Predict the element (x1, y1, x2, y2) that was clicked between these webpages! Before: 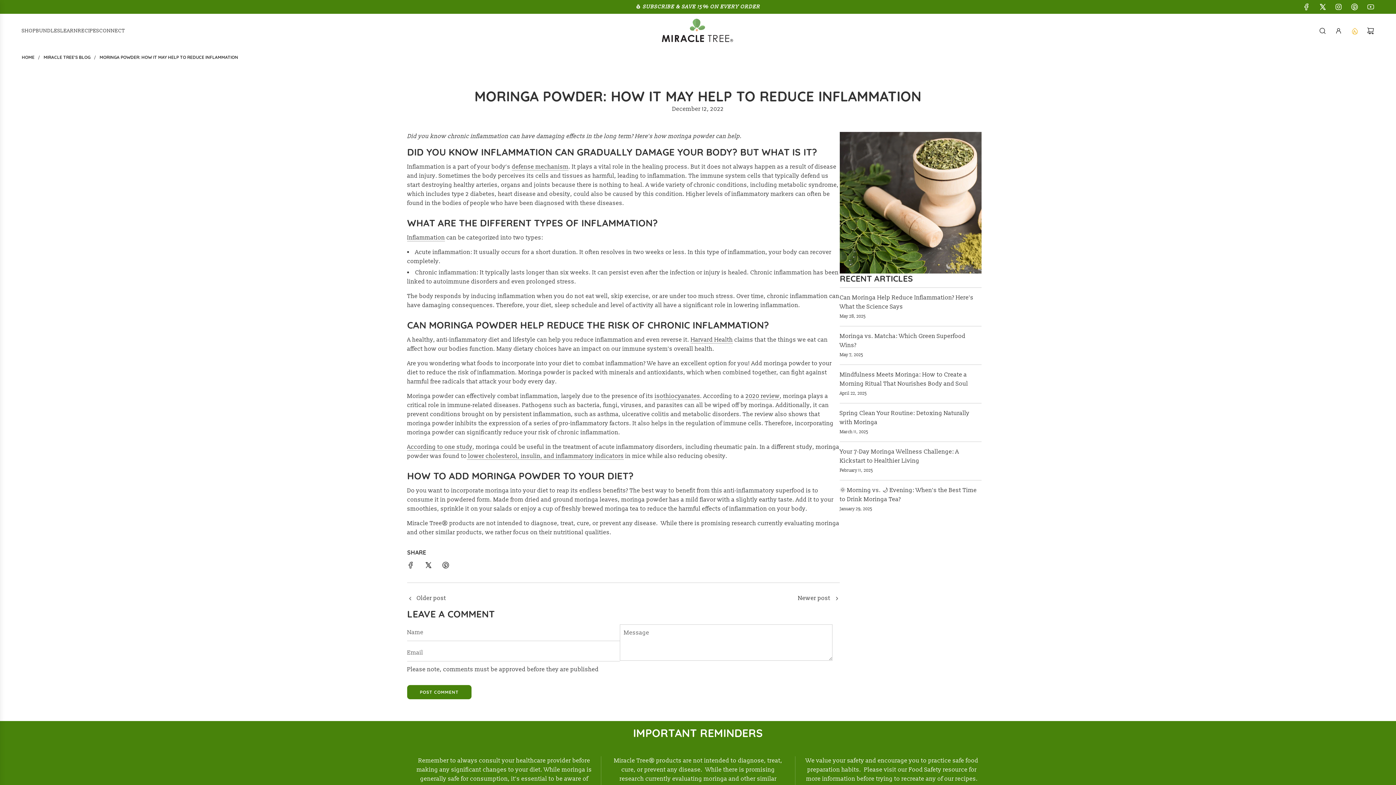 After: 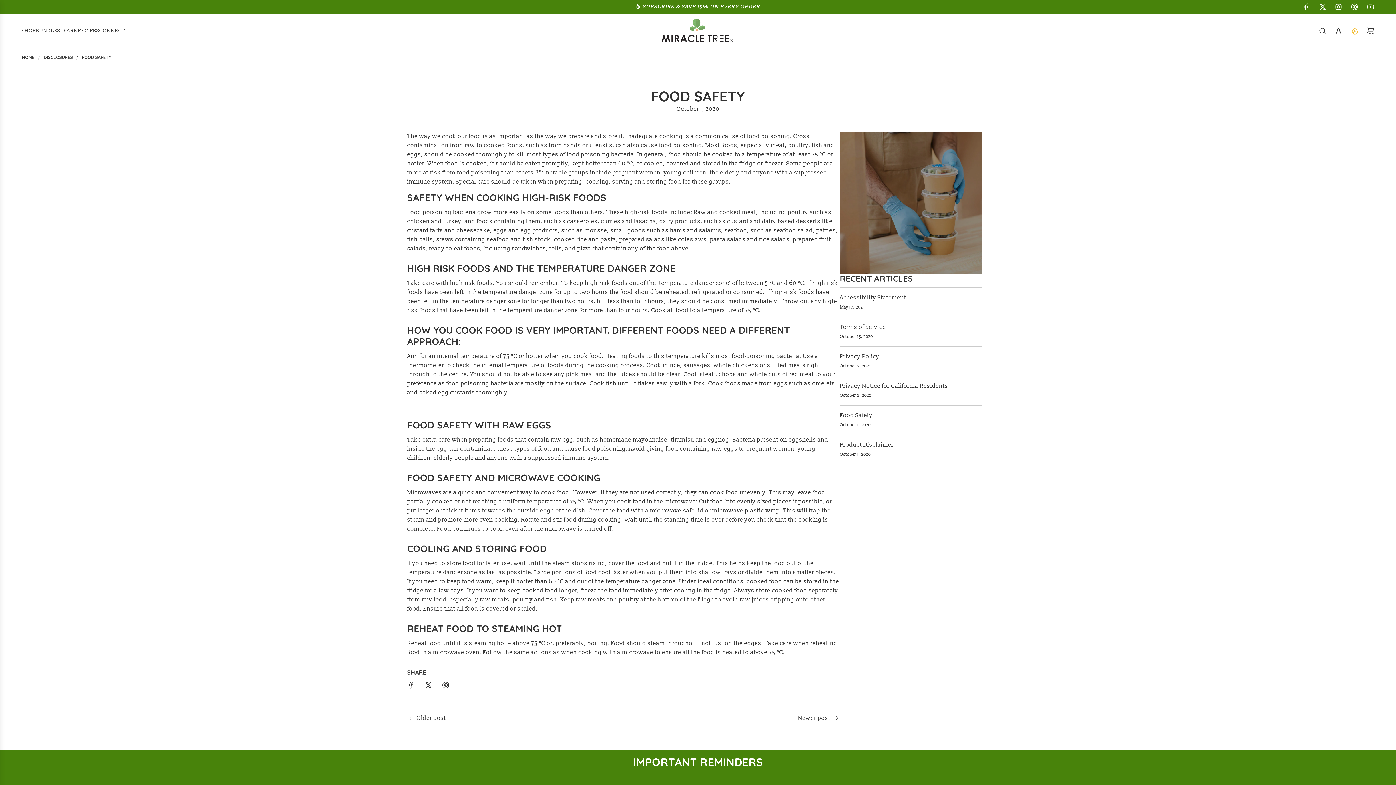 Action: bbox: (802, 756, 981, 784) label: We value your safety and encourage you to practice safe food preparation habits.  Please visit our Food Safety resource for more information before trying to recreate any of our recipes.